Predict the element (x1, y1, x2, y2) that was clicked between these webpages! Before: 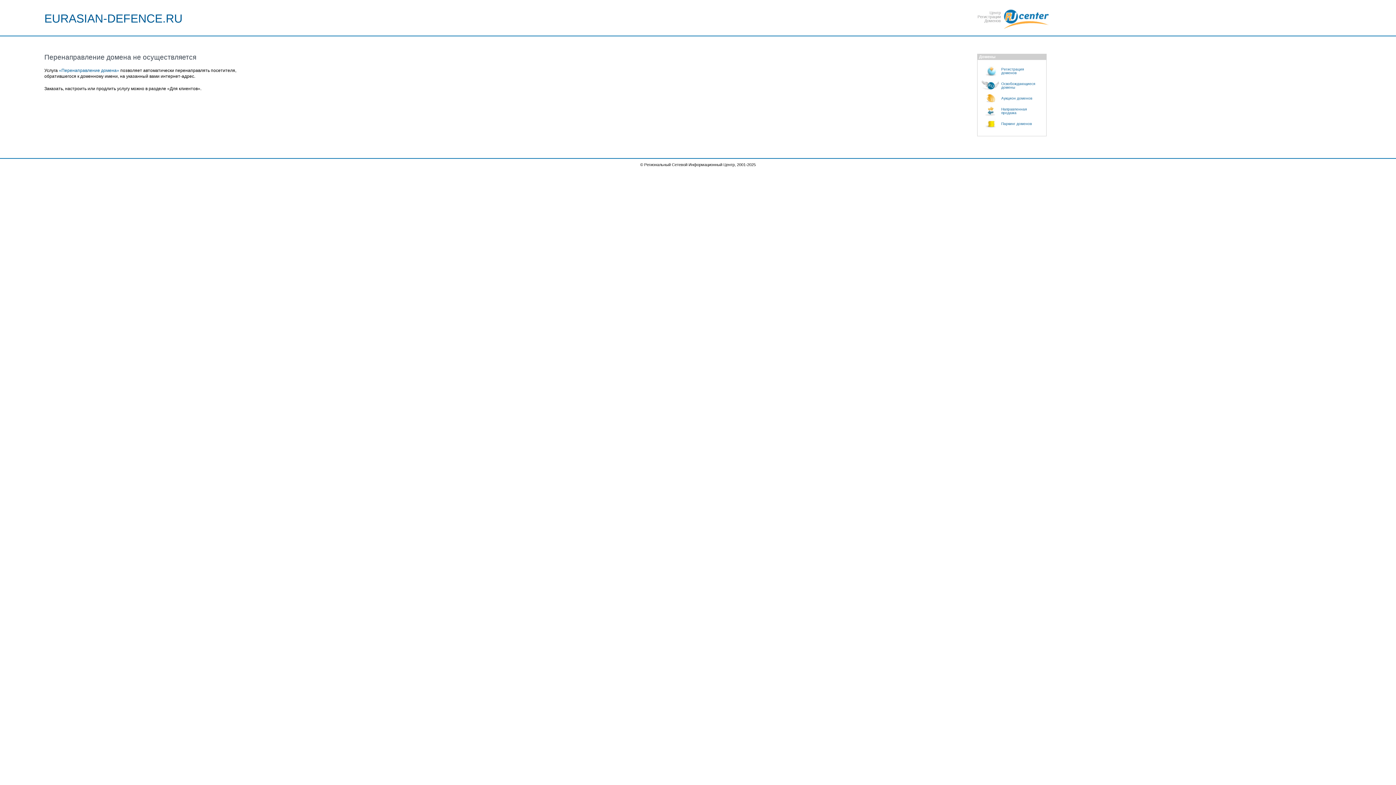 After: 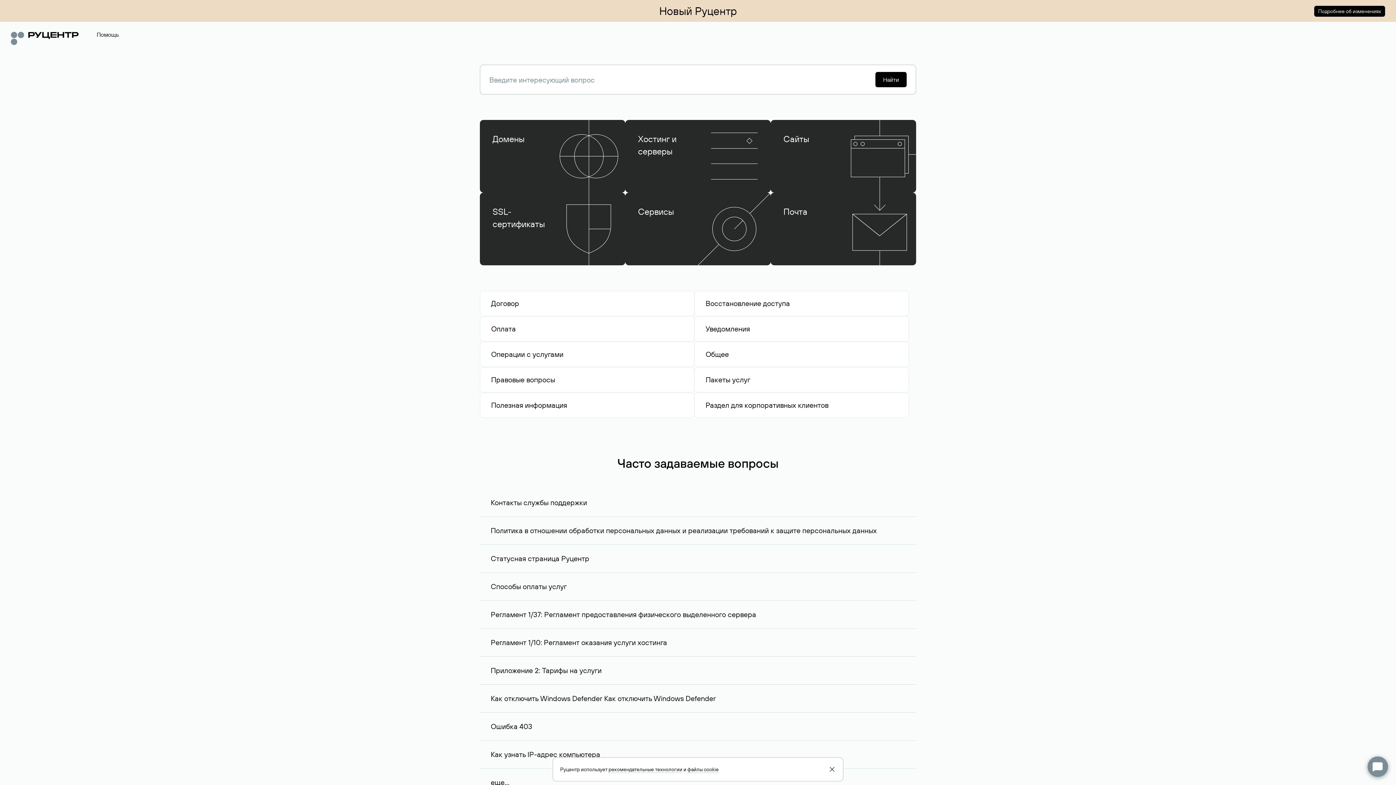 Action: bbox: (981, 103, 1046, 118) label: Направленная
продажа